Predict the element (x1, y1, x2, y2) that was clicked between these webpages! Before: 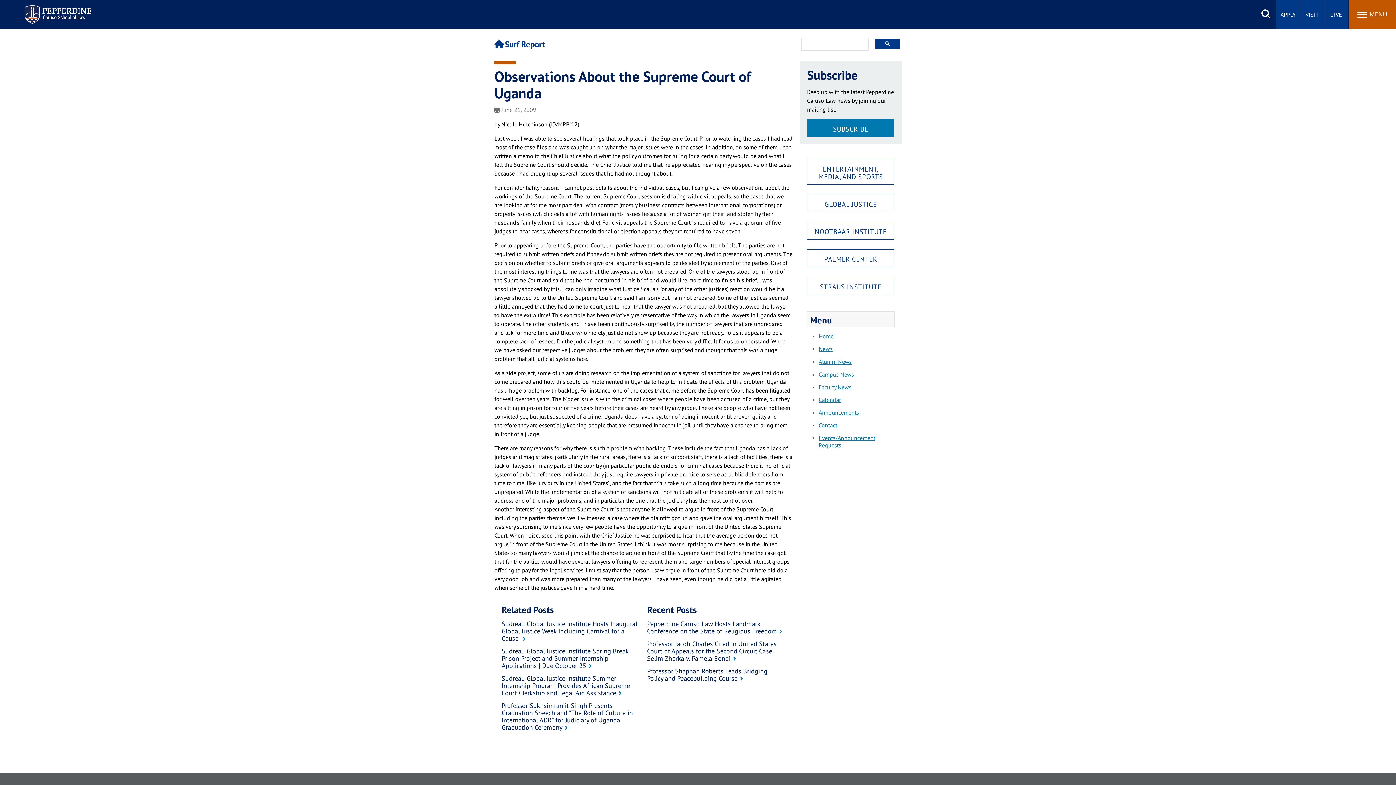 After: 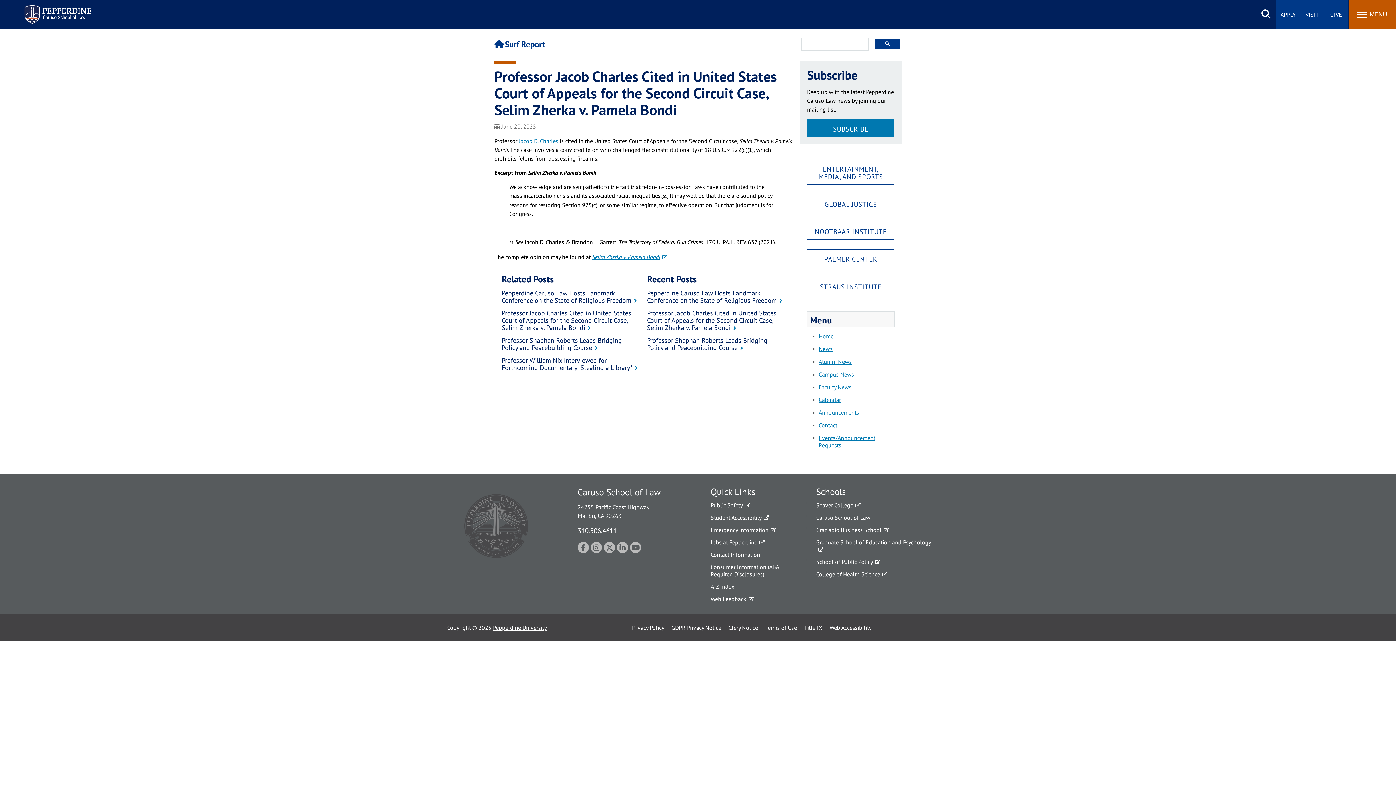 Action: bbox: (647, 639, 776, 662) label: Professor Jacob Charles Cited in United States Court of Appeals for the Second Circuit Case, Selim Zherka v. Pamela Bondi